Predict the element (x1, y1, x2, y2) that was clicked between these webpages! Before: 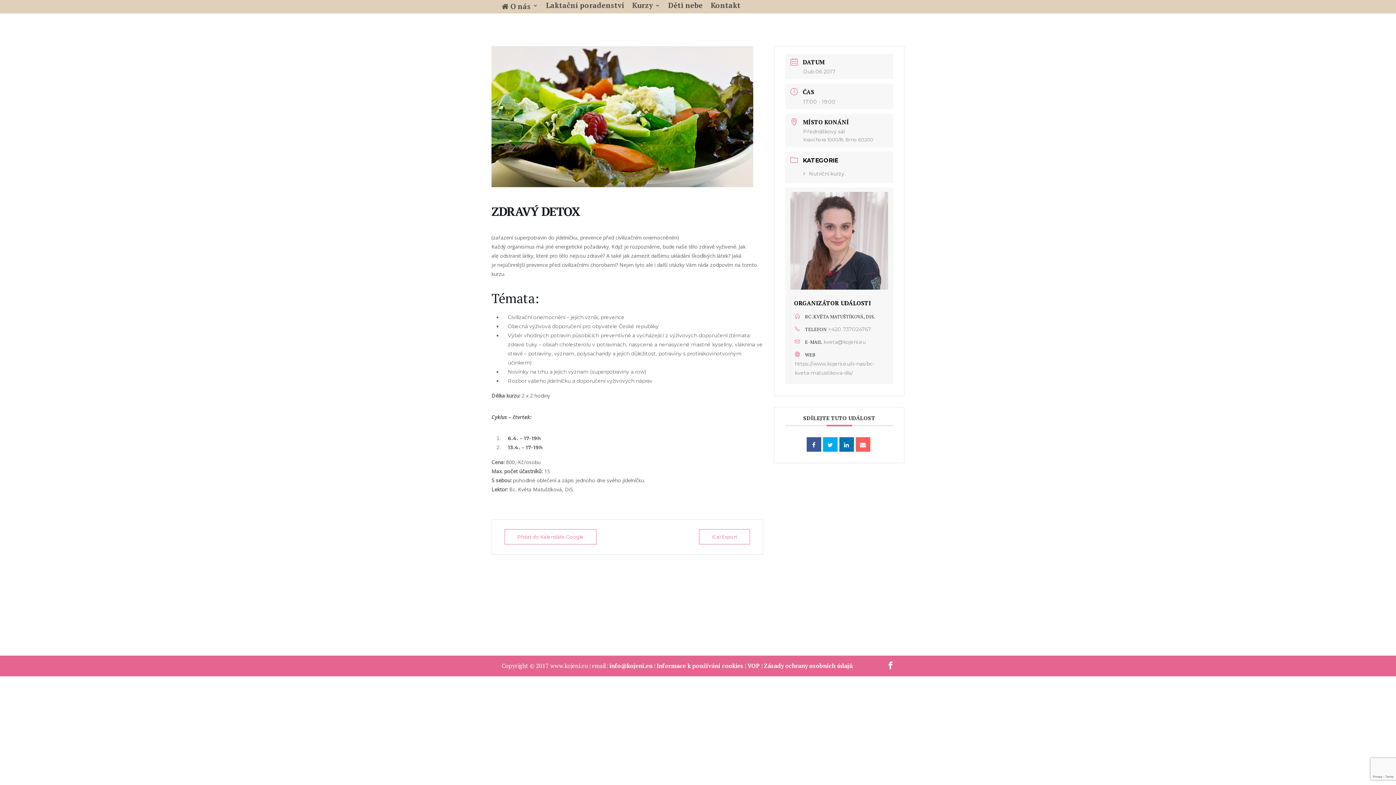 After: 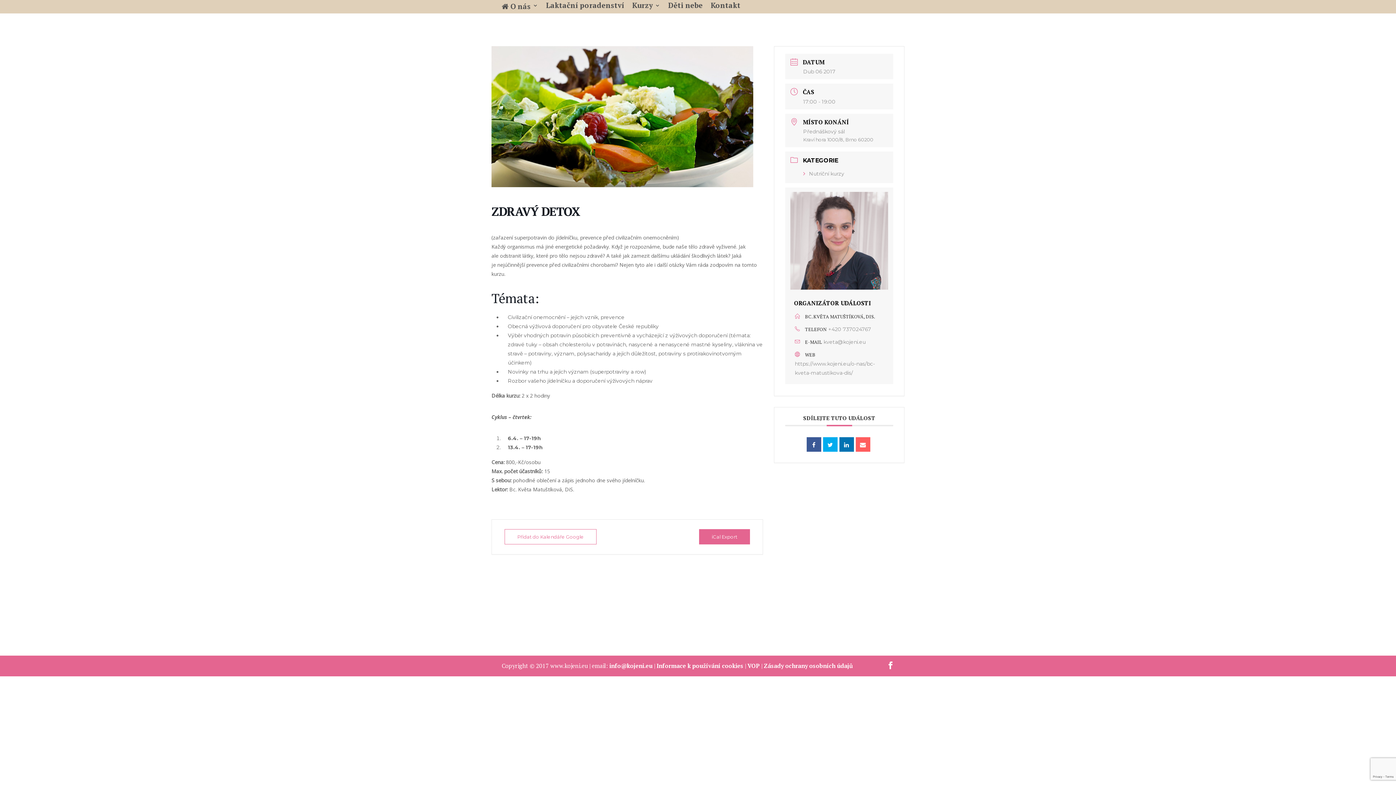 Action: label: iCal Export bbox: (699, 529, 750, 544)